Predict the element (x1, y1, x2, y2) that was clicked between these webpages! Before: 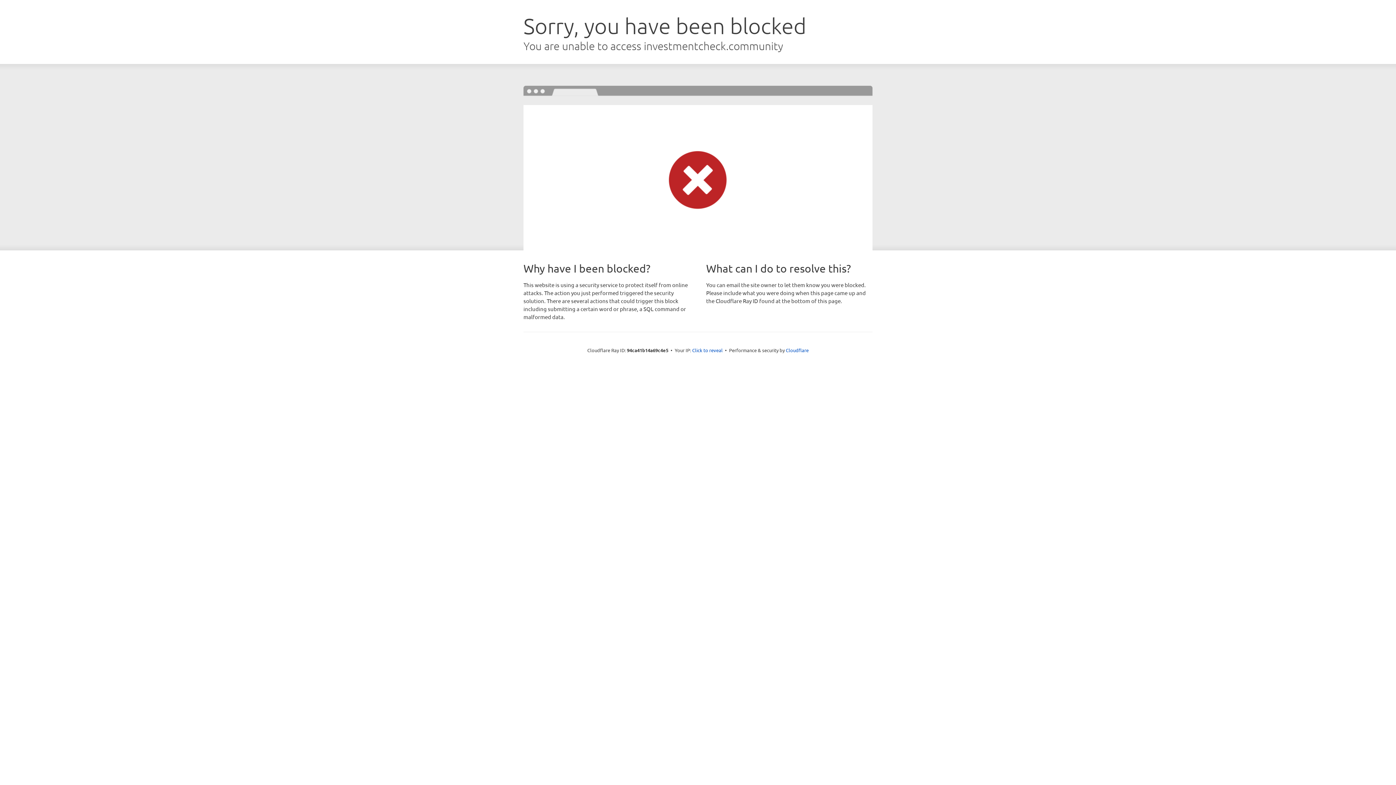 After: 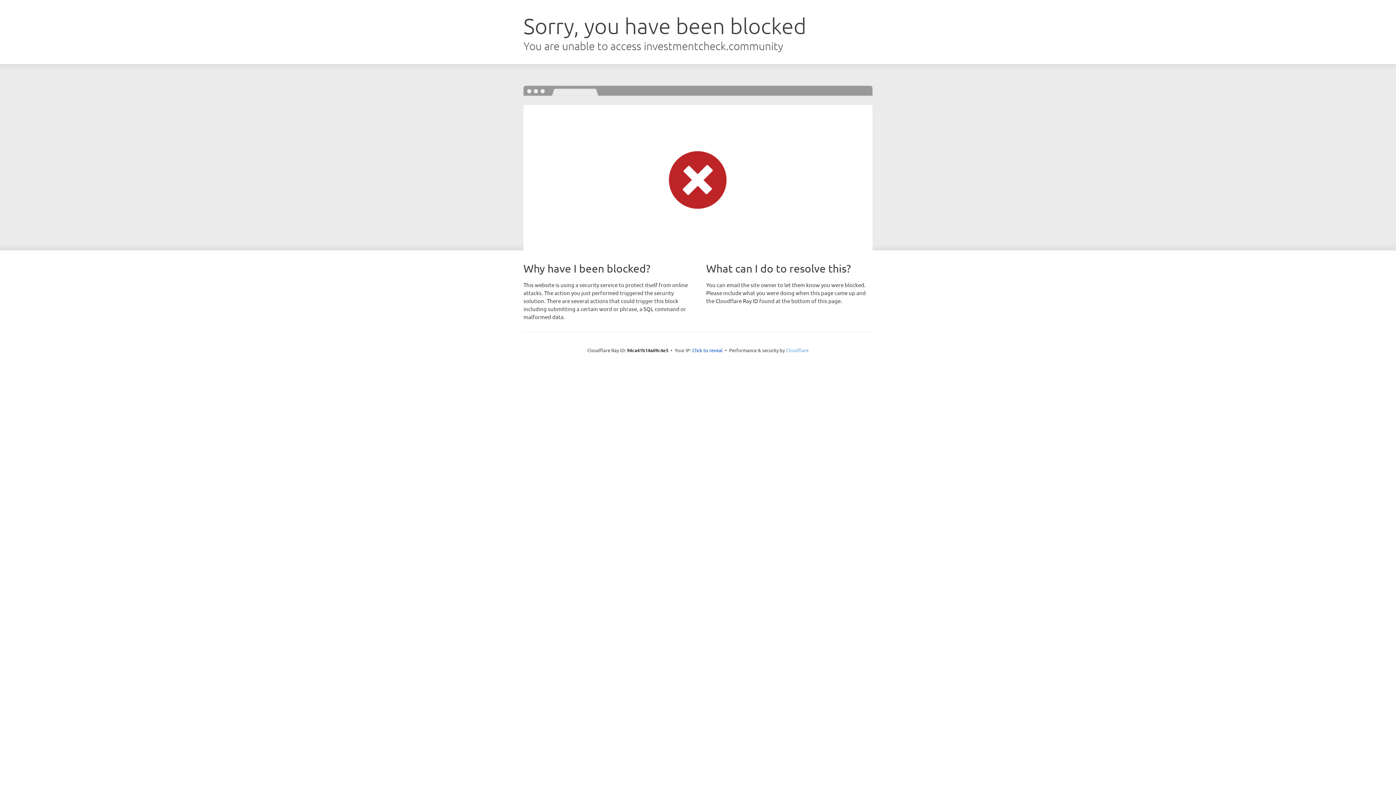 Action: bbox: (786, 347, 808, 353) label: Cloudflare